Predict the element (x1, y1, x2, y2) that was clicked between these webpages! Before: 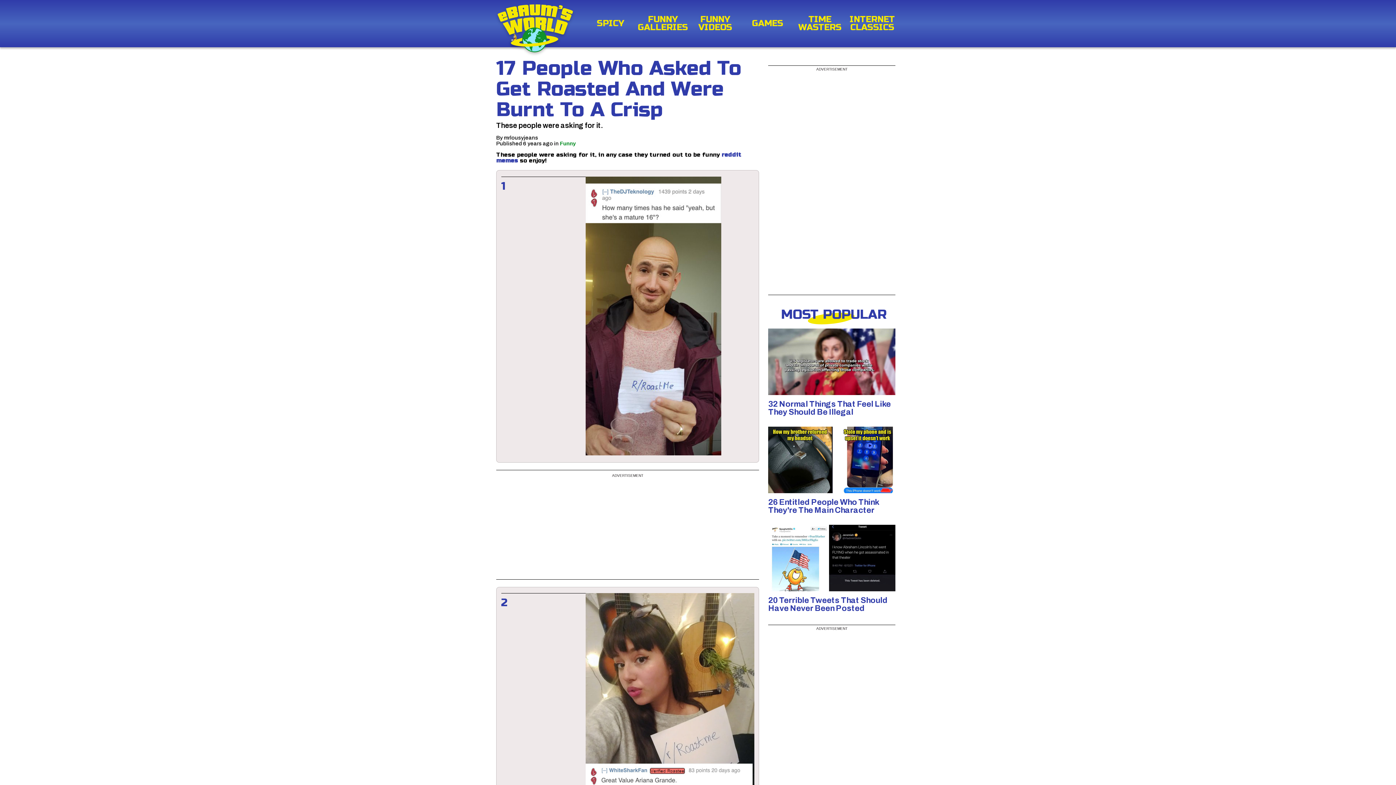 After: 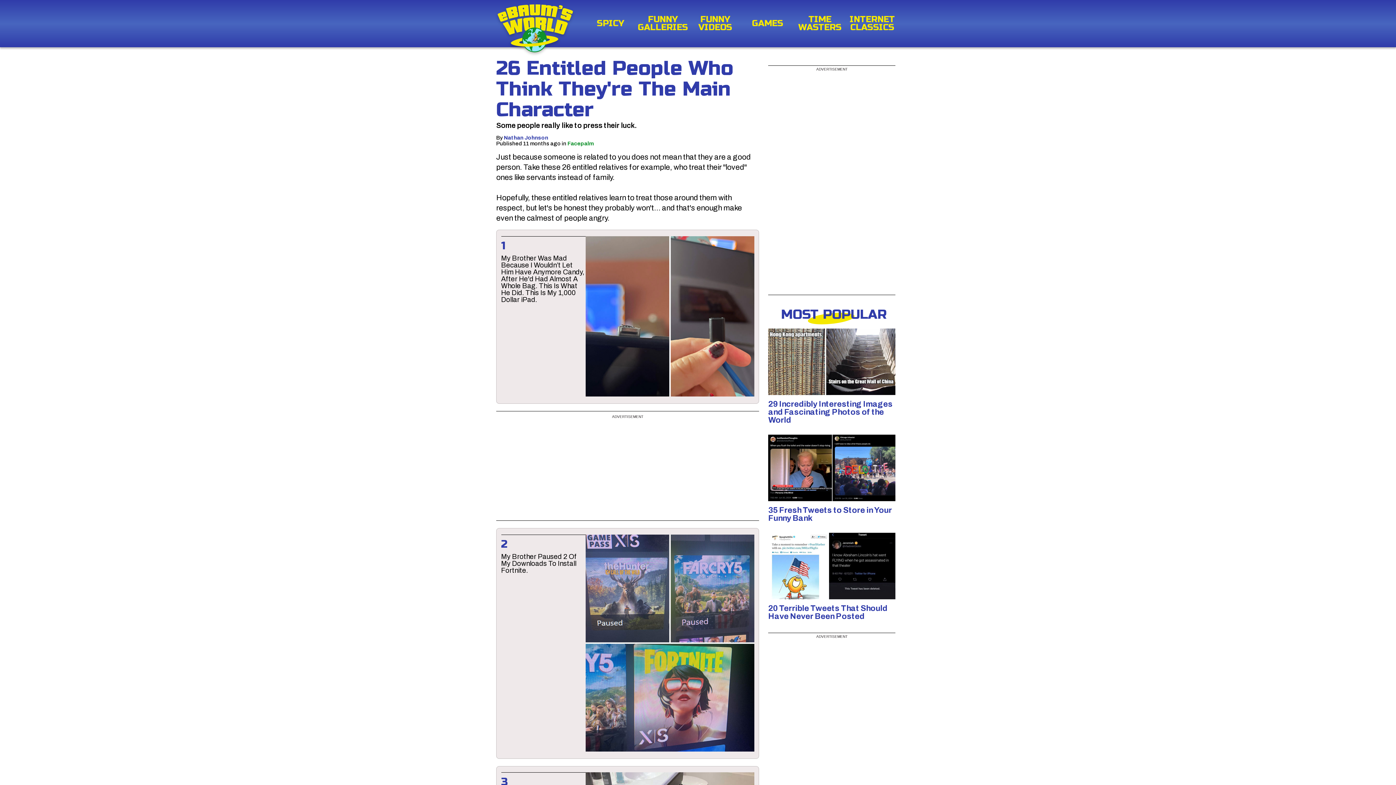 Action: bbox: (768, 498, 899, 514) label: 26 Entitled People Who Think They're The Main Character